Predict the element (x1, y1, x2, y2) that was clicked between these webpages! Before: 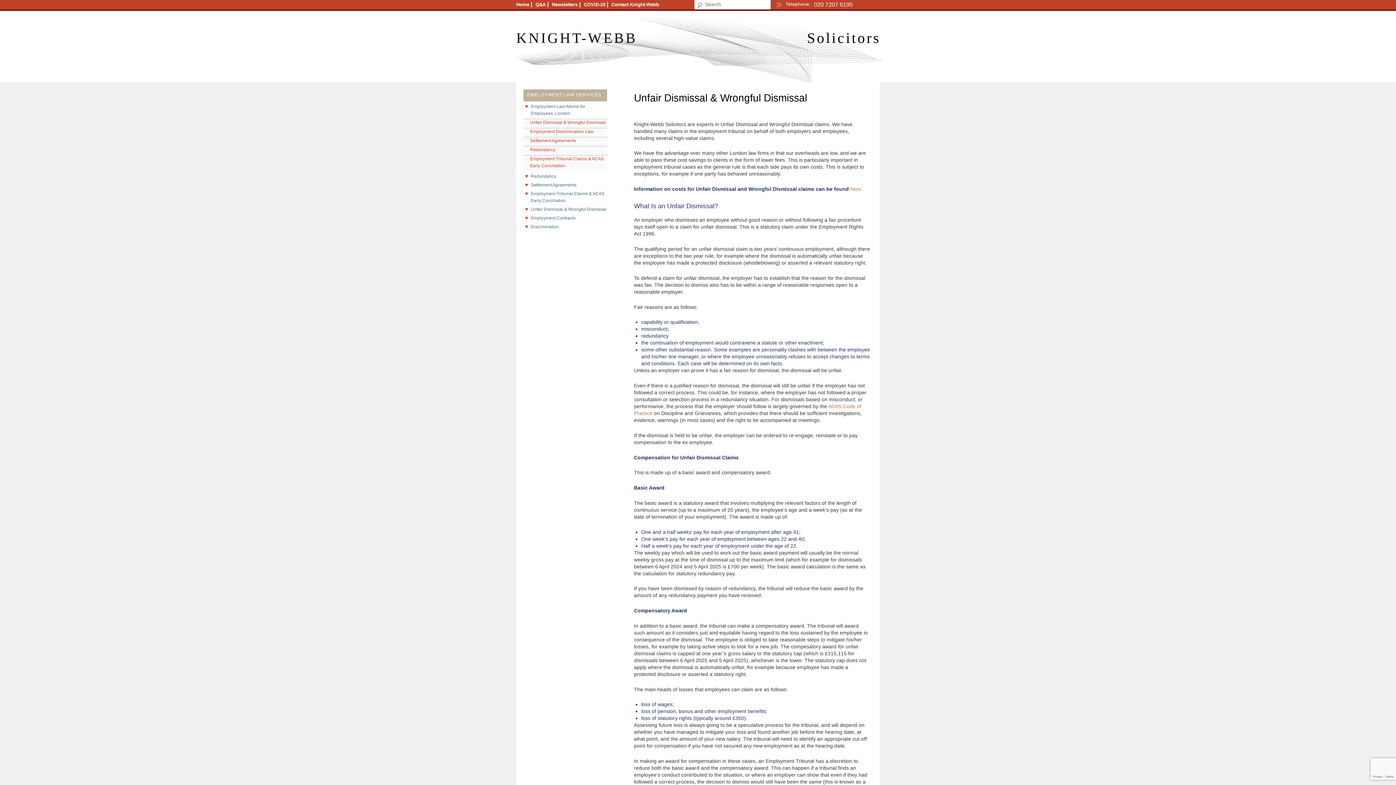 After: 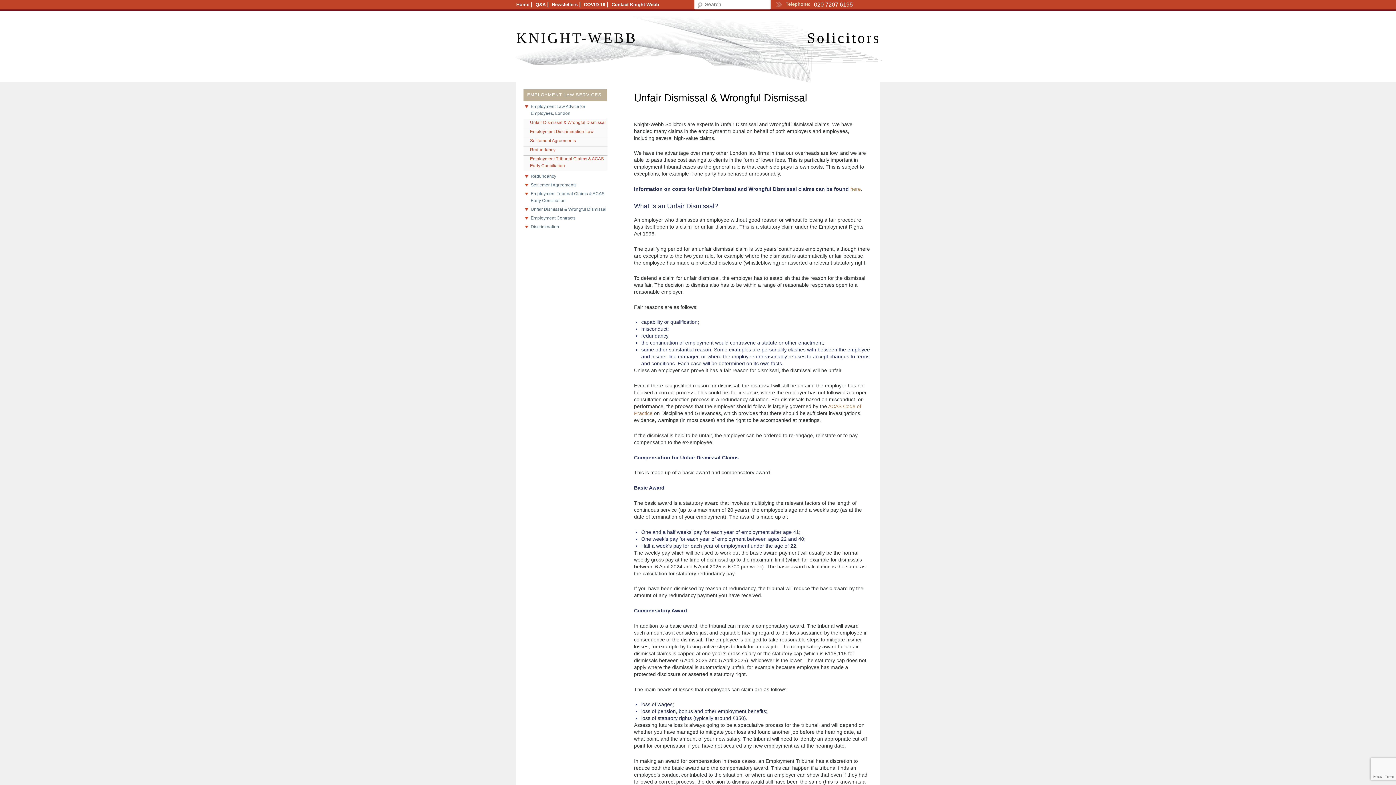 Action: label: Unfair Dismissal & Wrongful Dismissal bbox: (530, 119, 607, 126)